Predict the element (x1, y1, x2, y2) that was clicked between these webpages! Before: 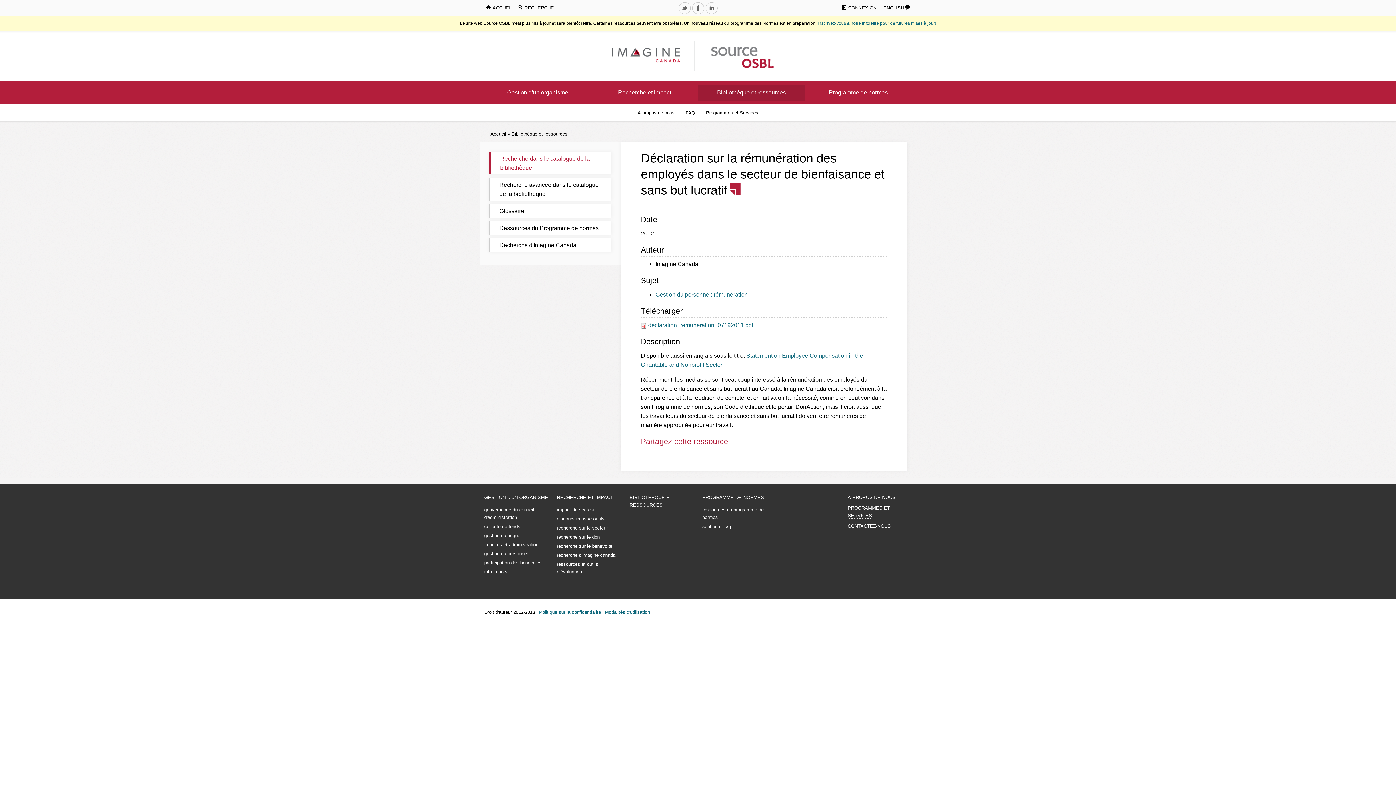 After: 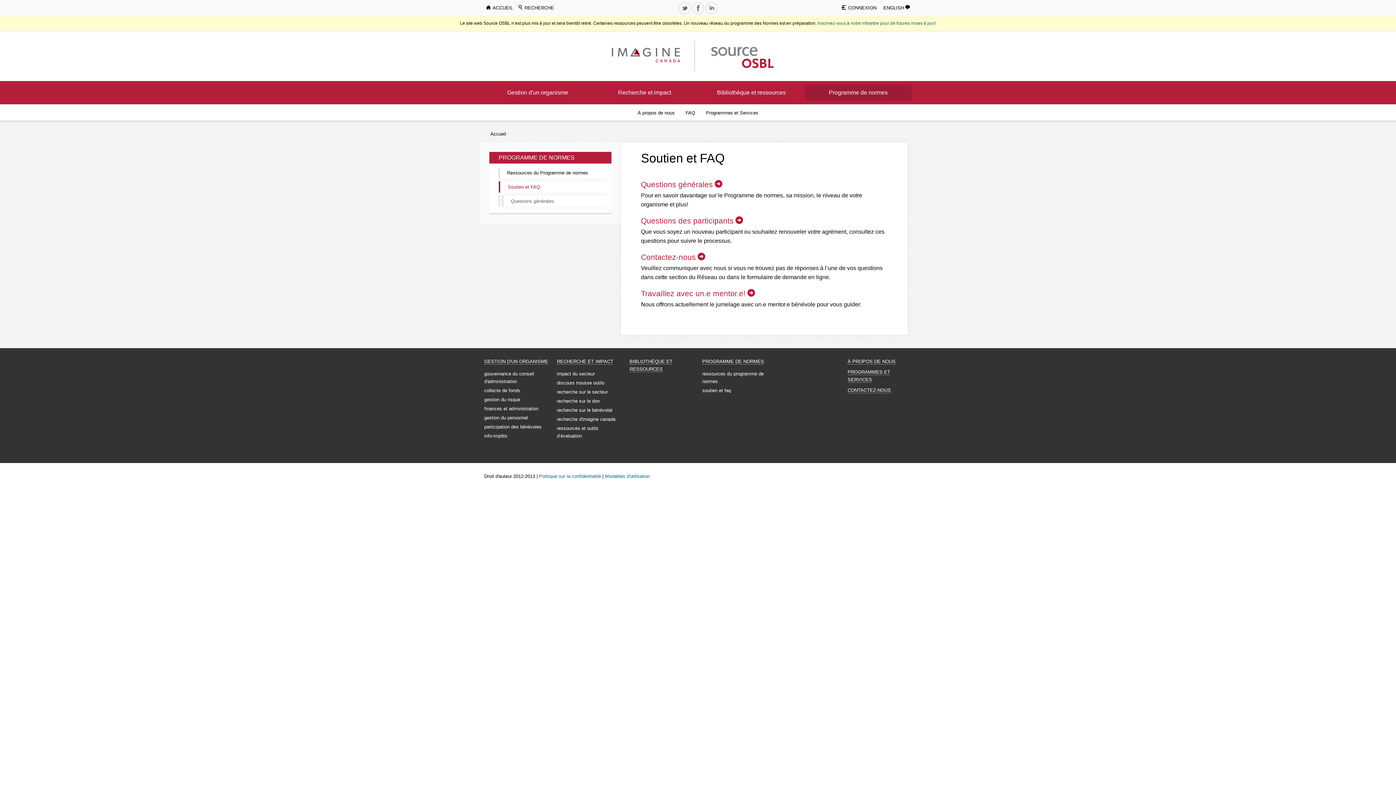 Action: label: soutien et faq bbox: (702, 524, 731, 529)